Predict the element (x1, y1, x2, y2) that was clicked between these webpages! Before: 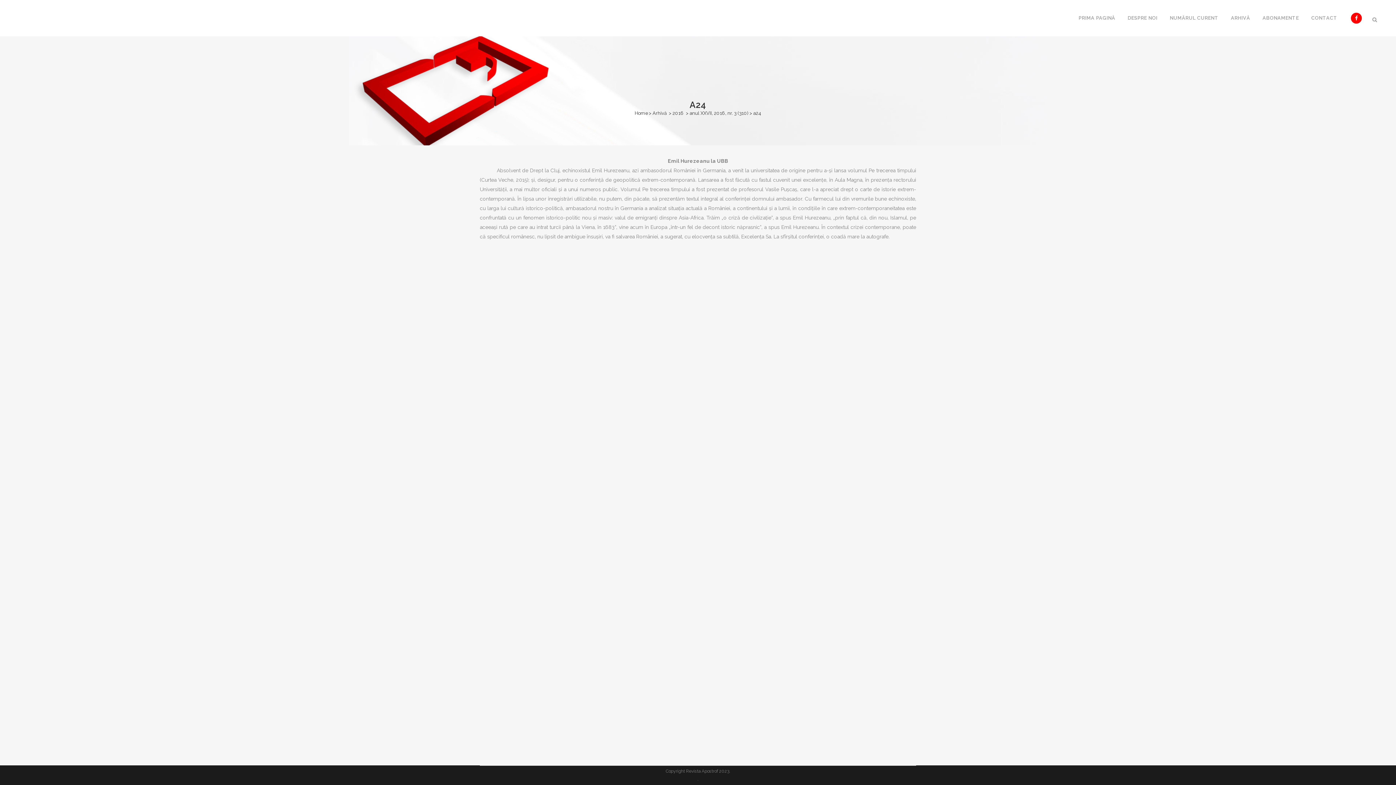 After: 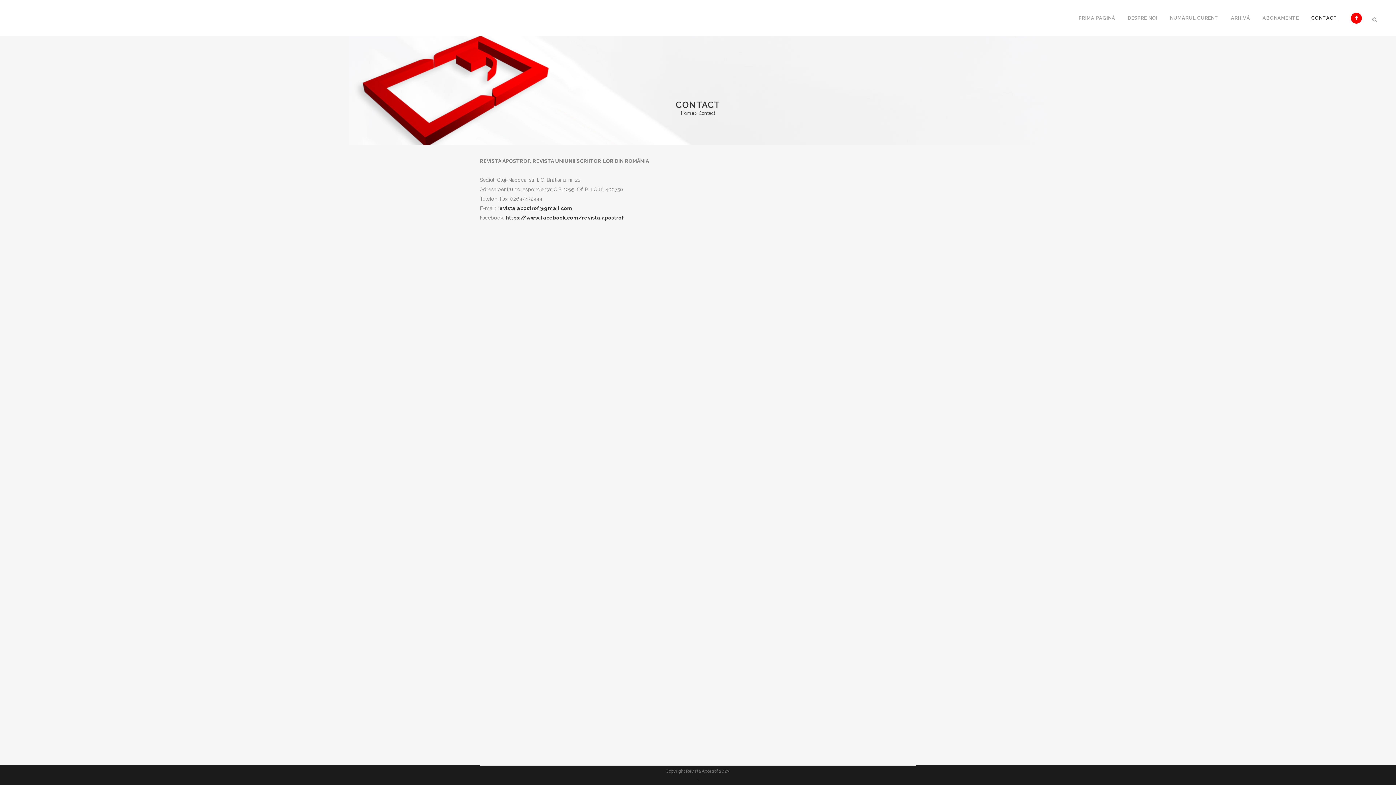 Action: bbox: (1305, 0, 1344, 36) label: CONTACT